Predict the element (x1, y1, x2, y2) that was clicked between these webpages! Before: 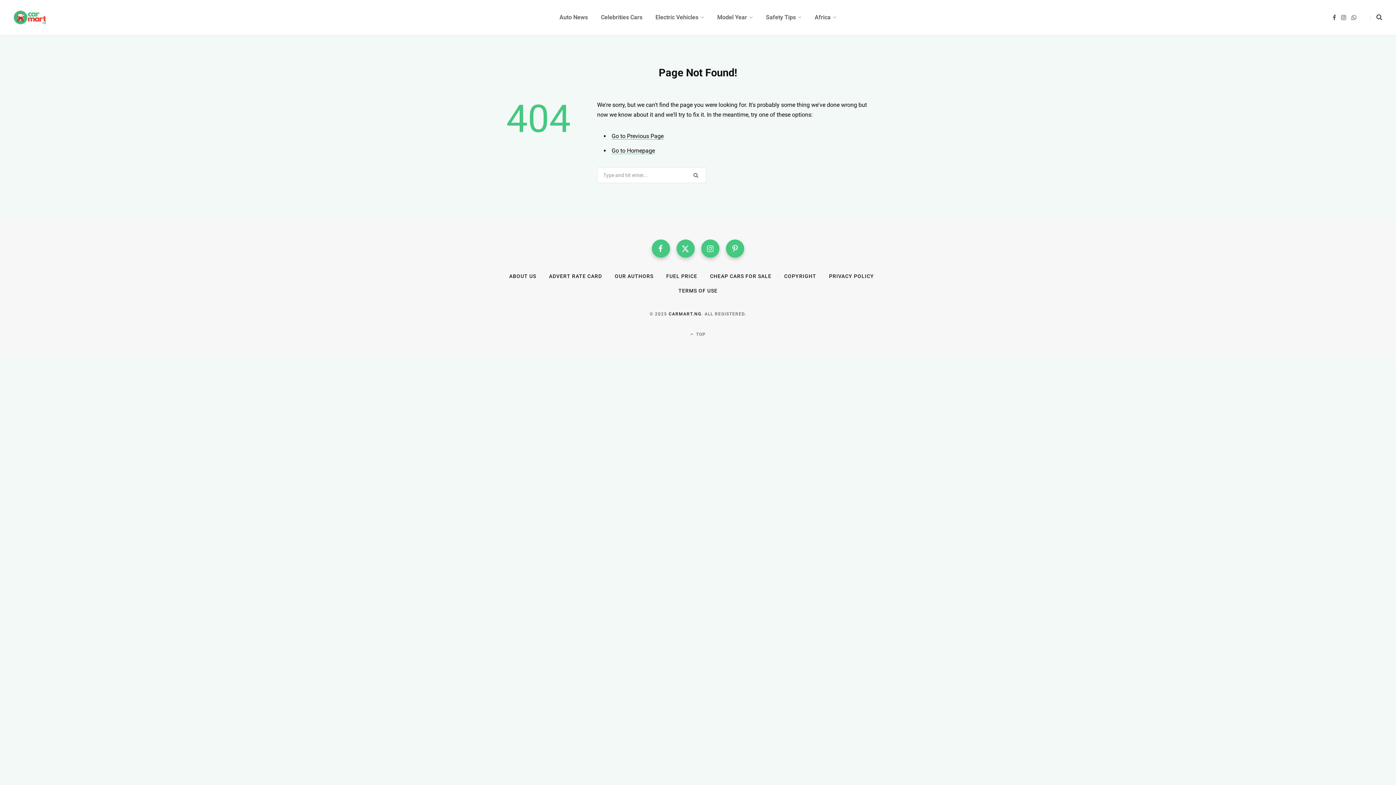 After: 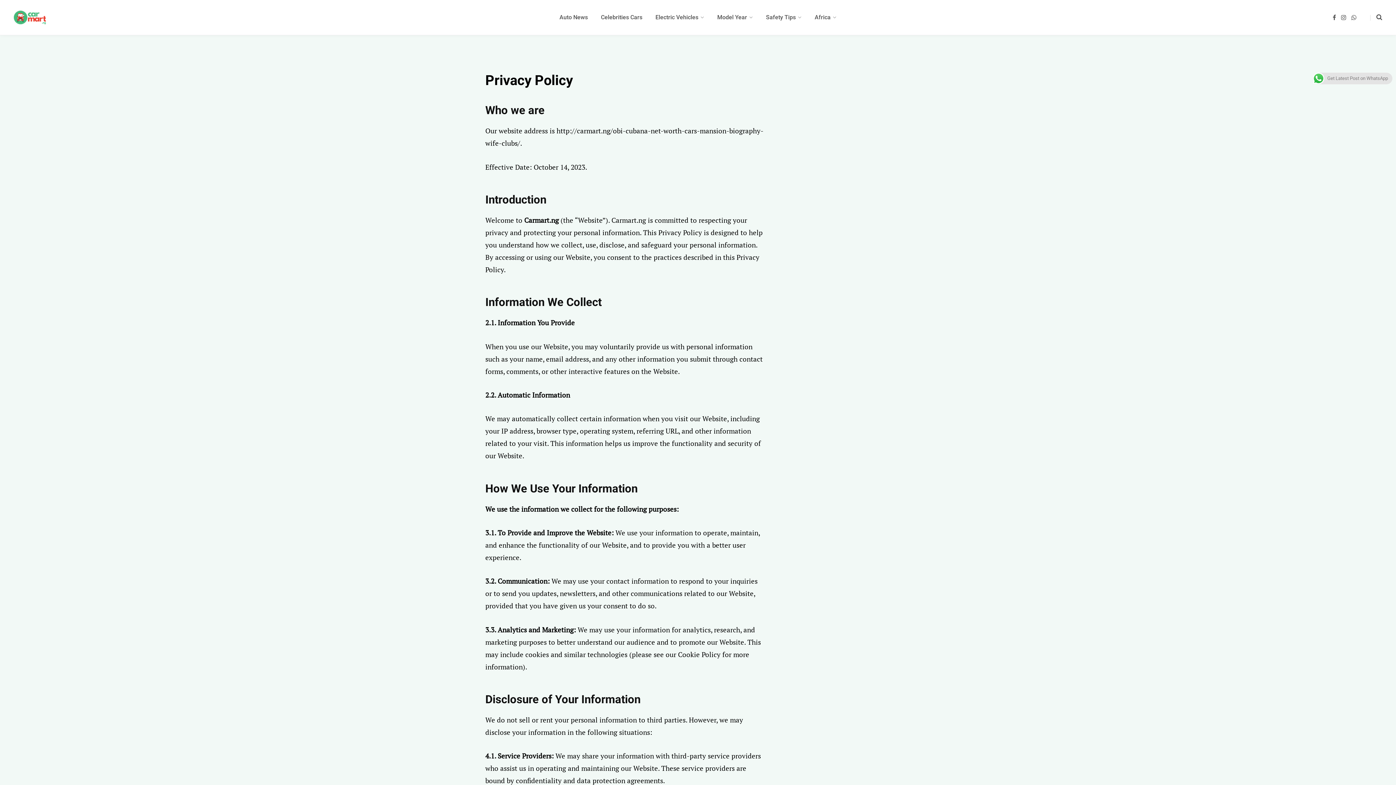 Action: bbox: (829, 273, 874, 279) label: PRIVACY POLICY